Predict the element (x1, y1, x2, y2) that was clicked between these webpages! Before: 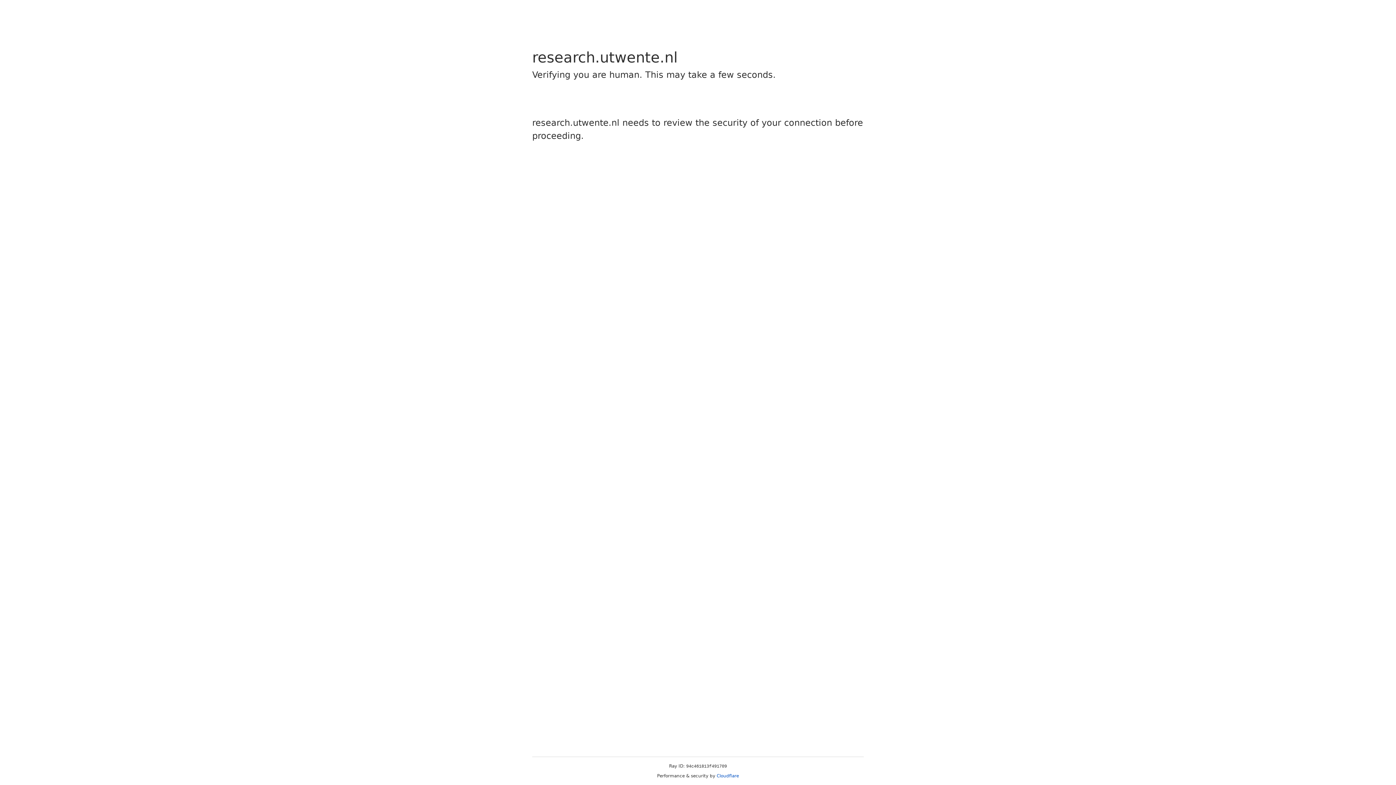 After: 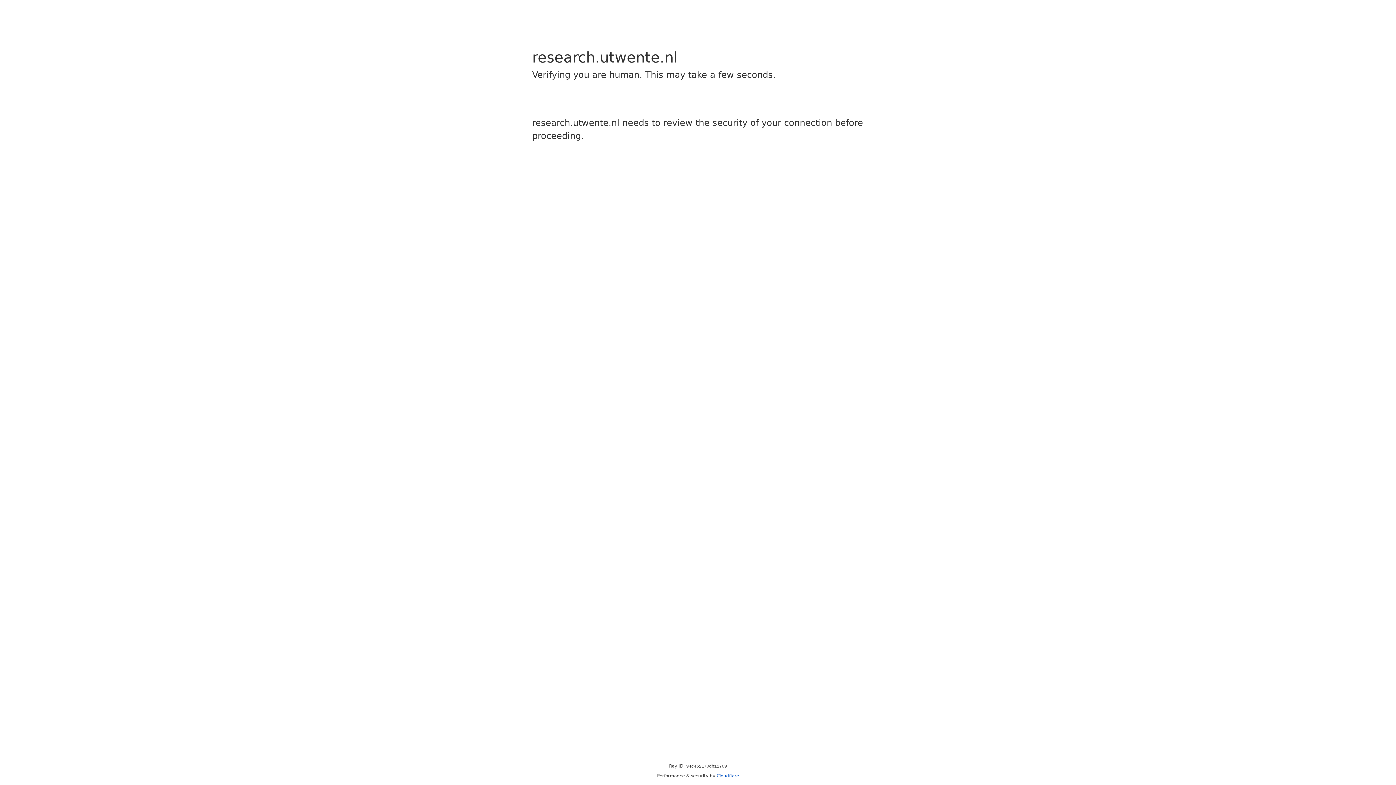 Action: bbox: (716, 773, 739, 778) label: Cloudflare